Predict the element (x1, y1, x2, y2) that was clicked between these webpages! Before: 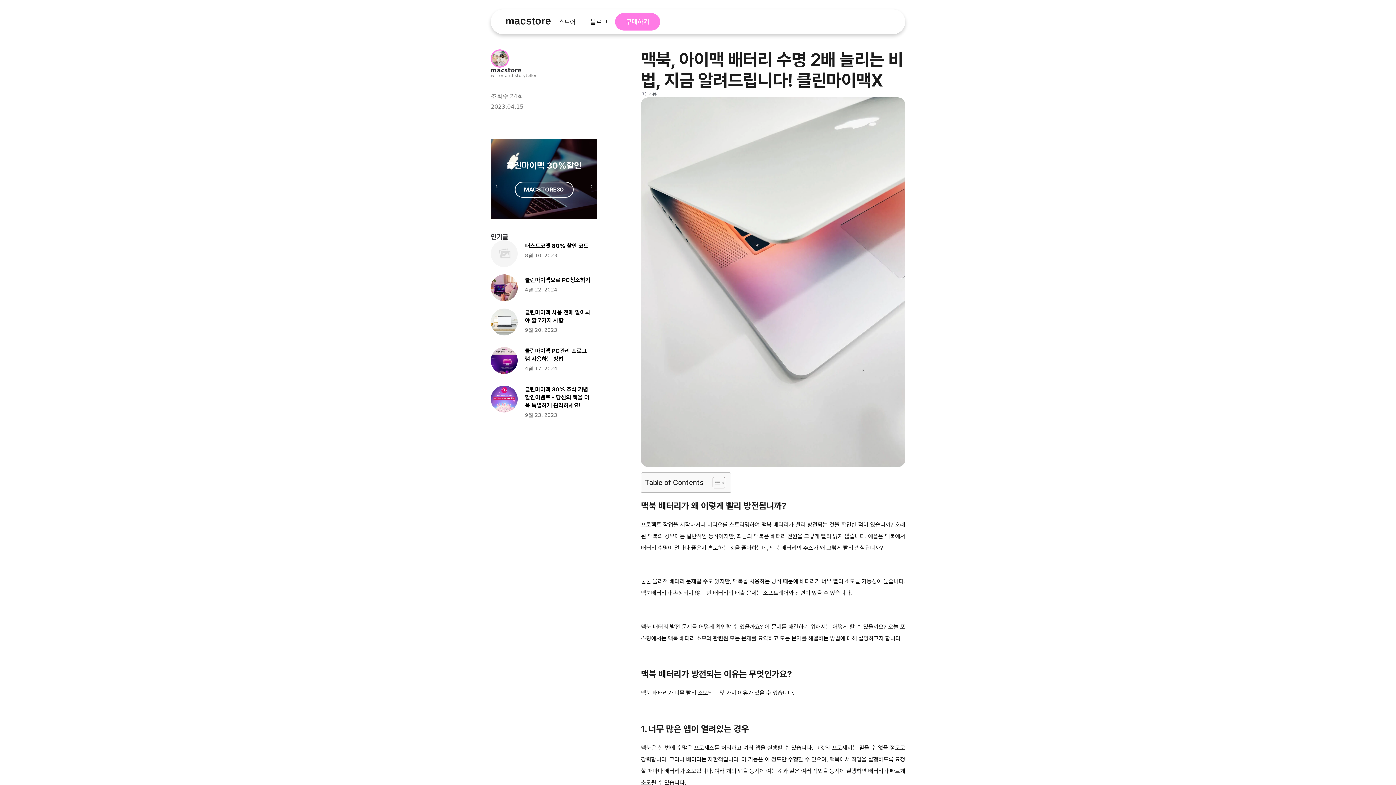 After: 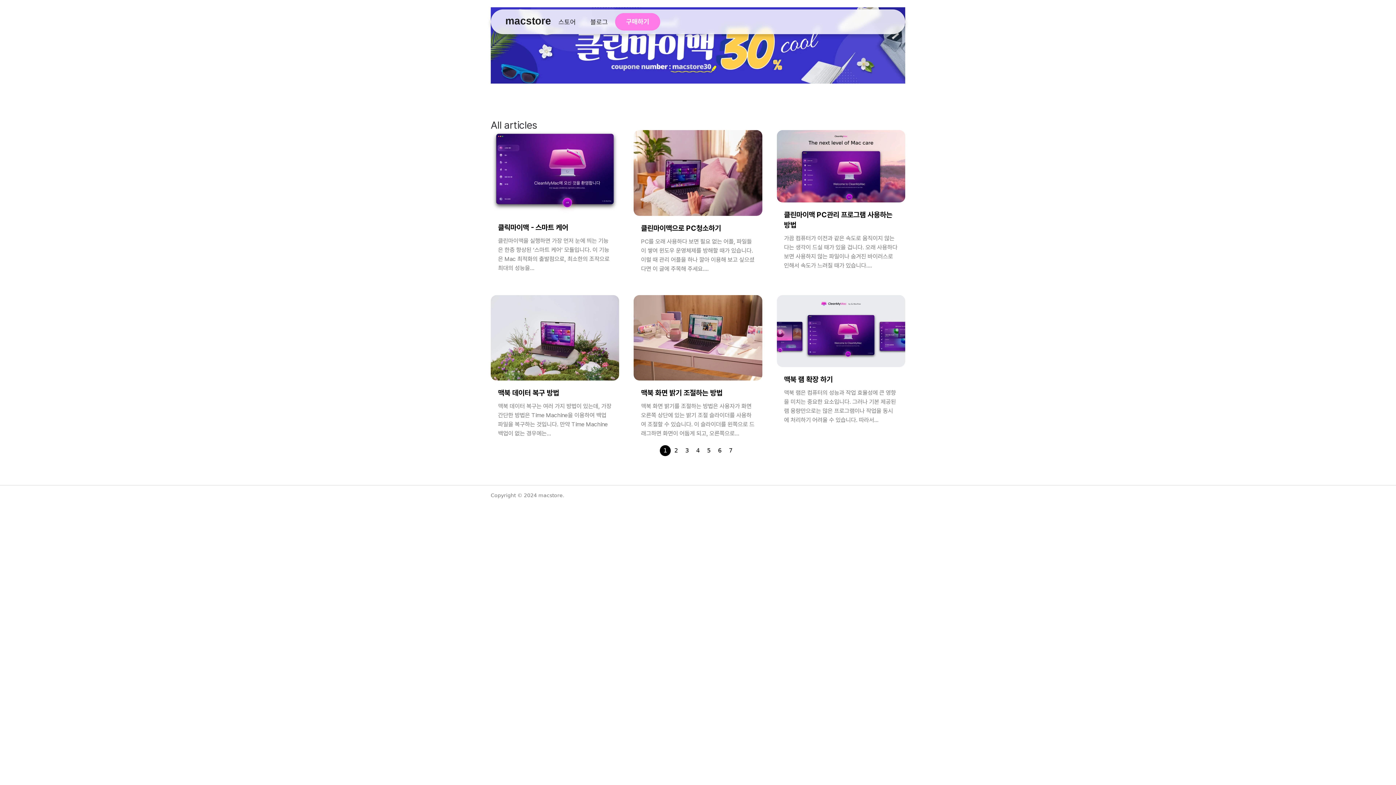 Action: bbox: (583, 18, 615, 25) label: 블로그